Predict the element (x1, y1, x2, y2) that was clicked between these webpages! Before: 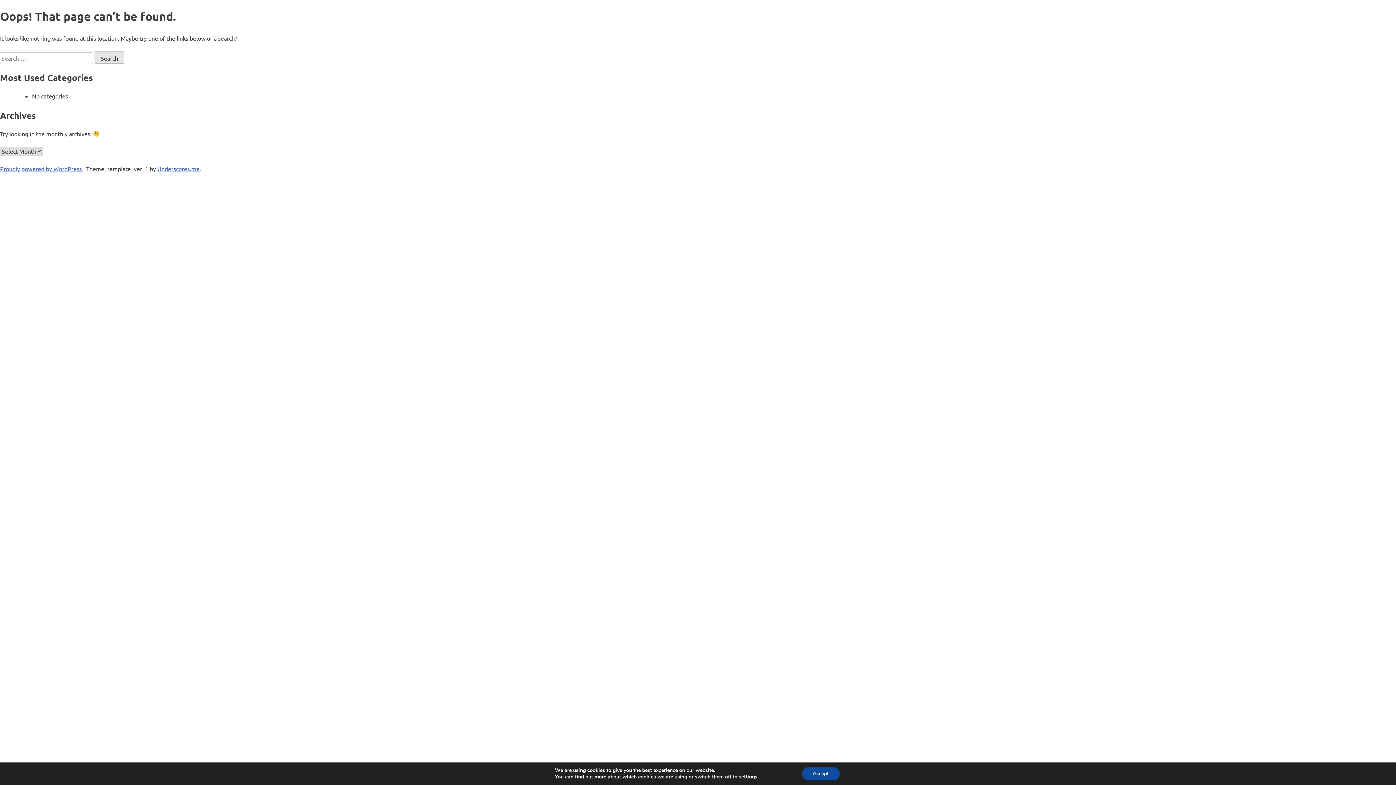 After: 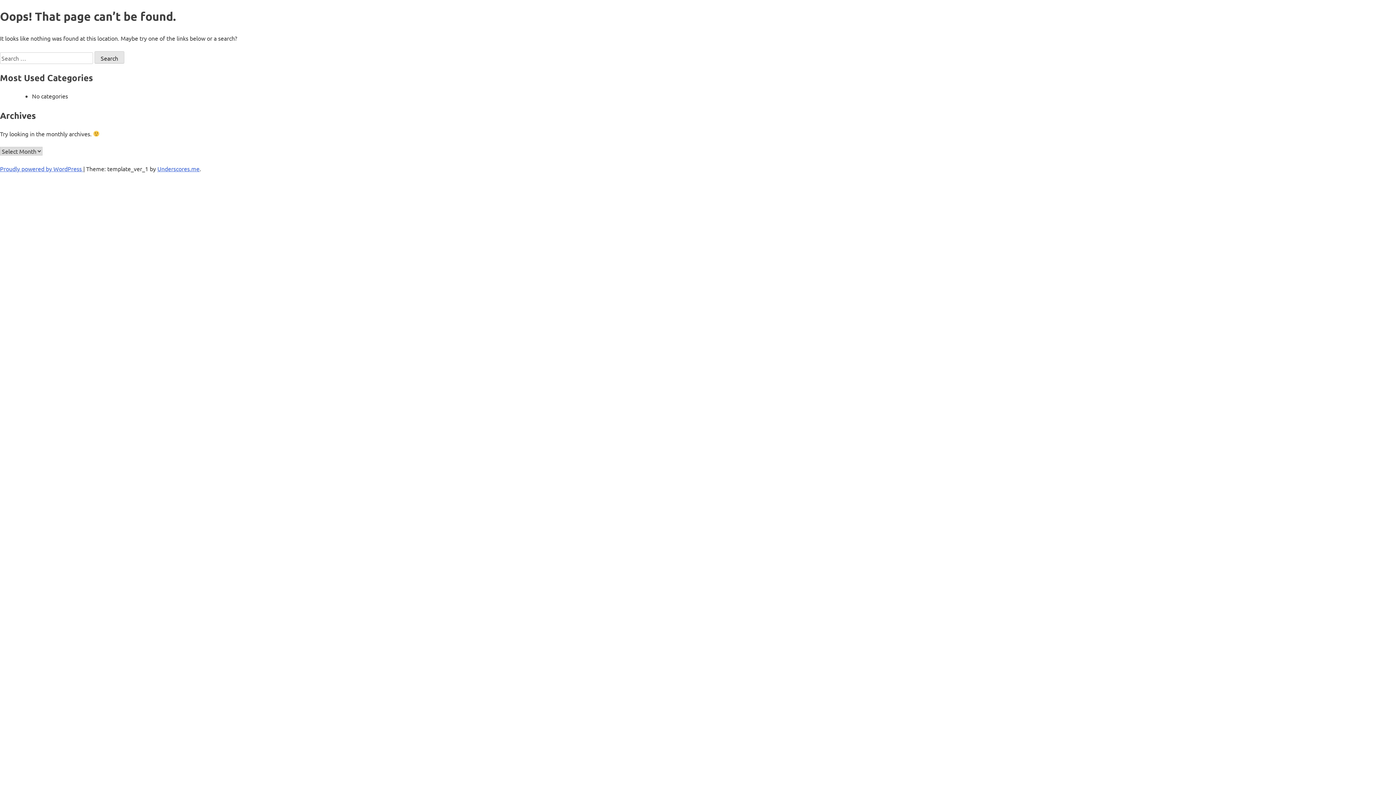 Action: label: Accept bbox: (808, 767, 847, 780)